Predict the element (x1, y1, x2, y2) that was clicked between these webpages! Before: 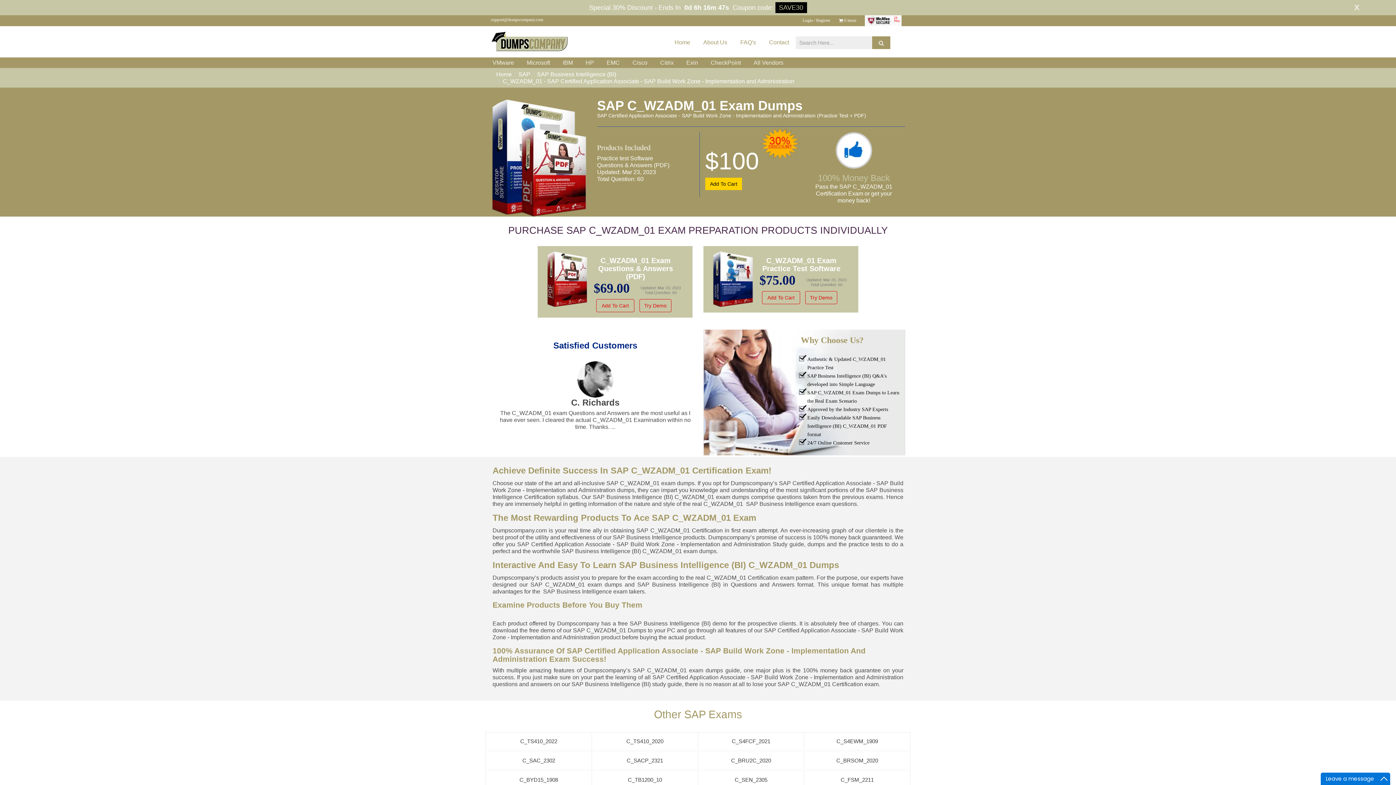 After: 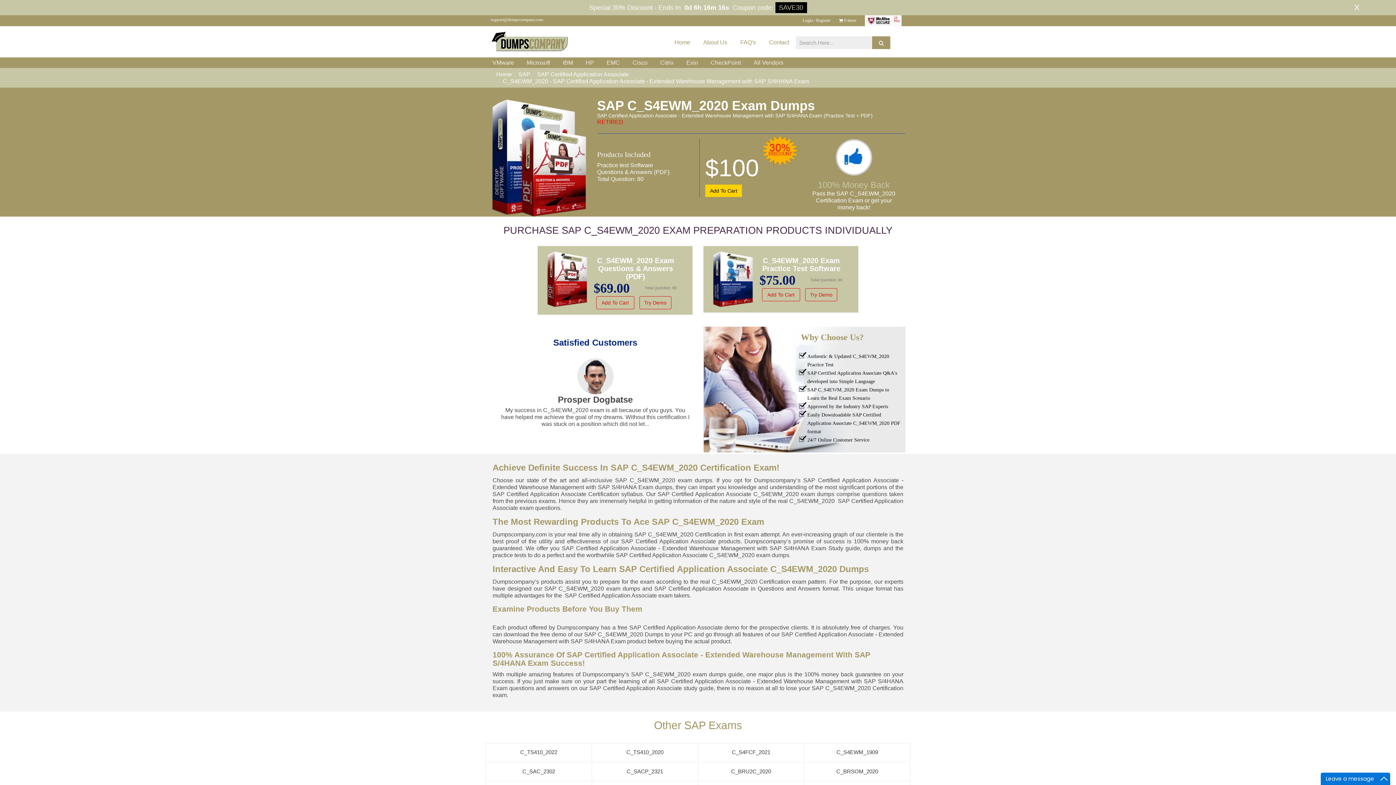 Action: bbox: (804, 733, 910, 750) label: C_S4EWM_1909